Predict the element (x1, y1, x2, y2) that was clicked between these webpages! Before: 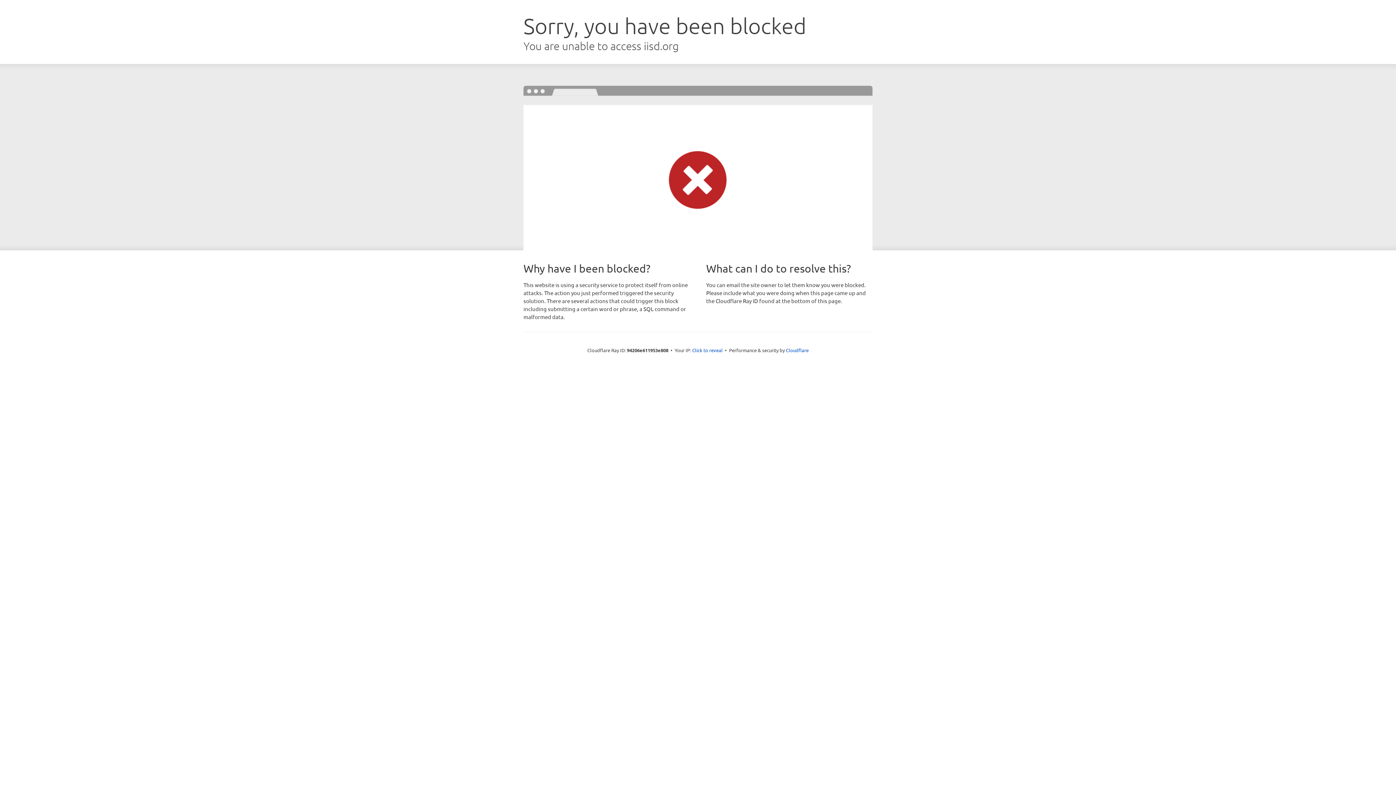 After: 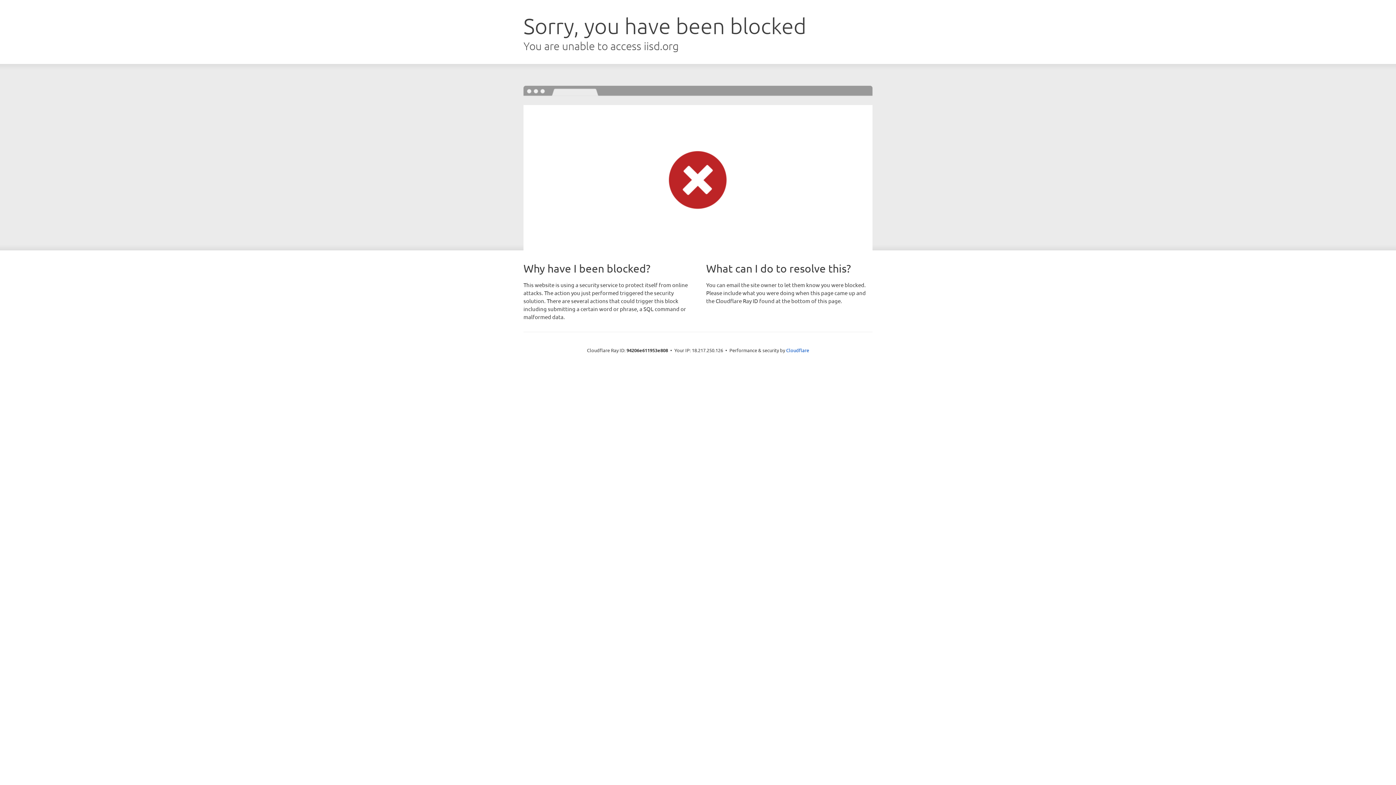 Action: bbox: (692, 346, 722, 353) label: Click to reveal